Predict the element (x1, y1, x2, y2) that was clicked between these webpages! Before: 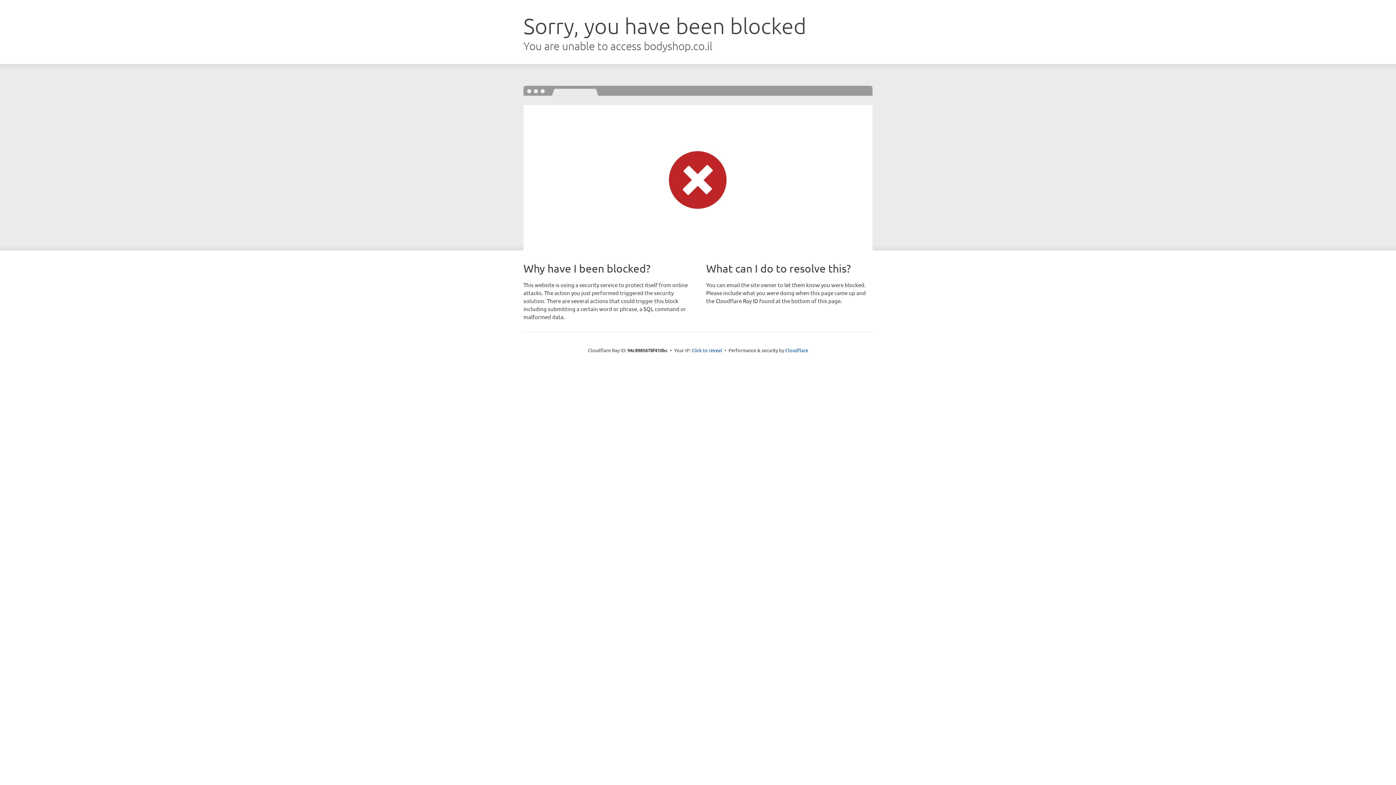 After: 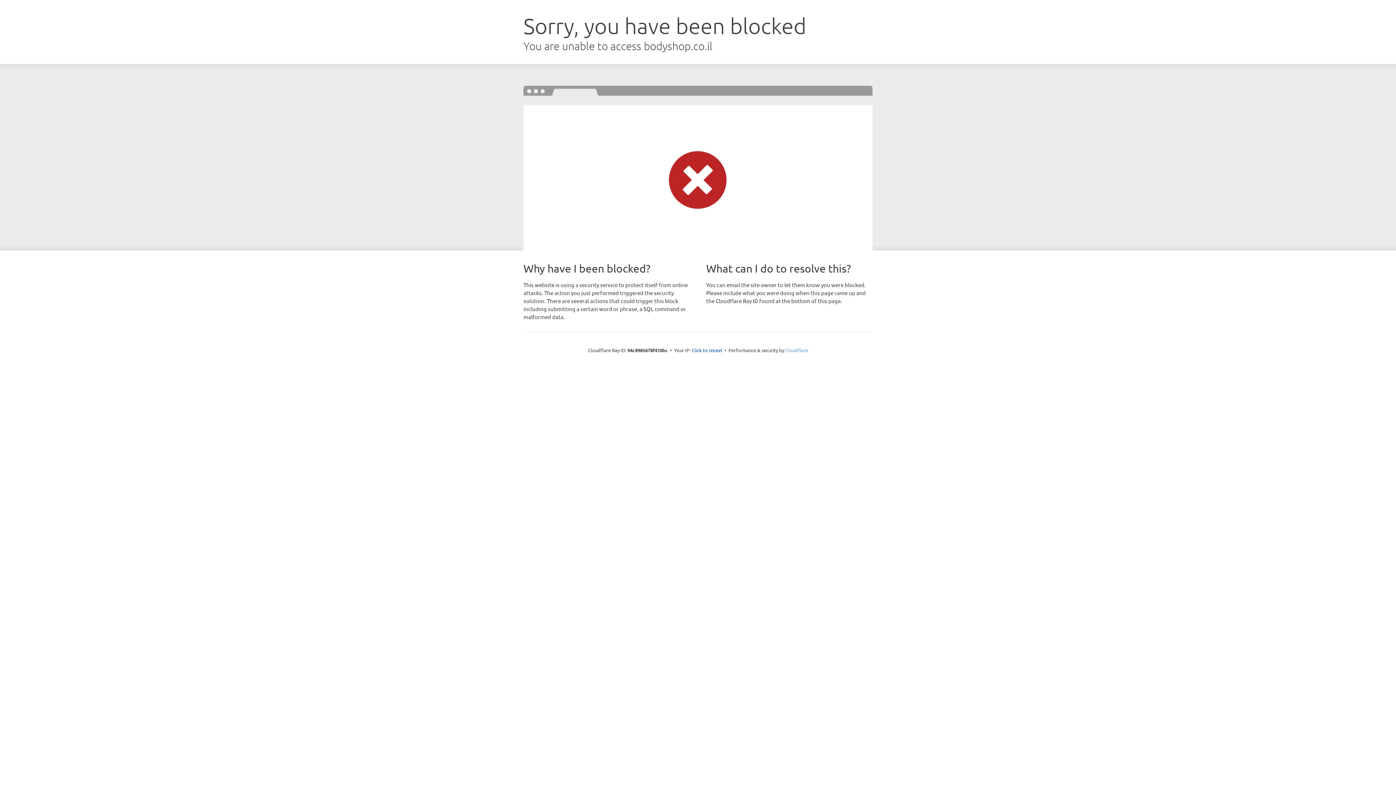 Action: bbox: (785, 347, 808, 353) label: Cloudflare